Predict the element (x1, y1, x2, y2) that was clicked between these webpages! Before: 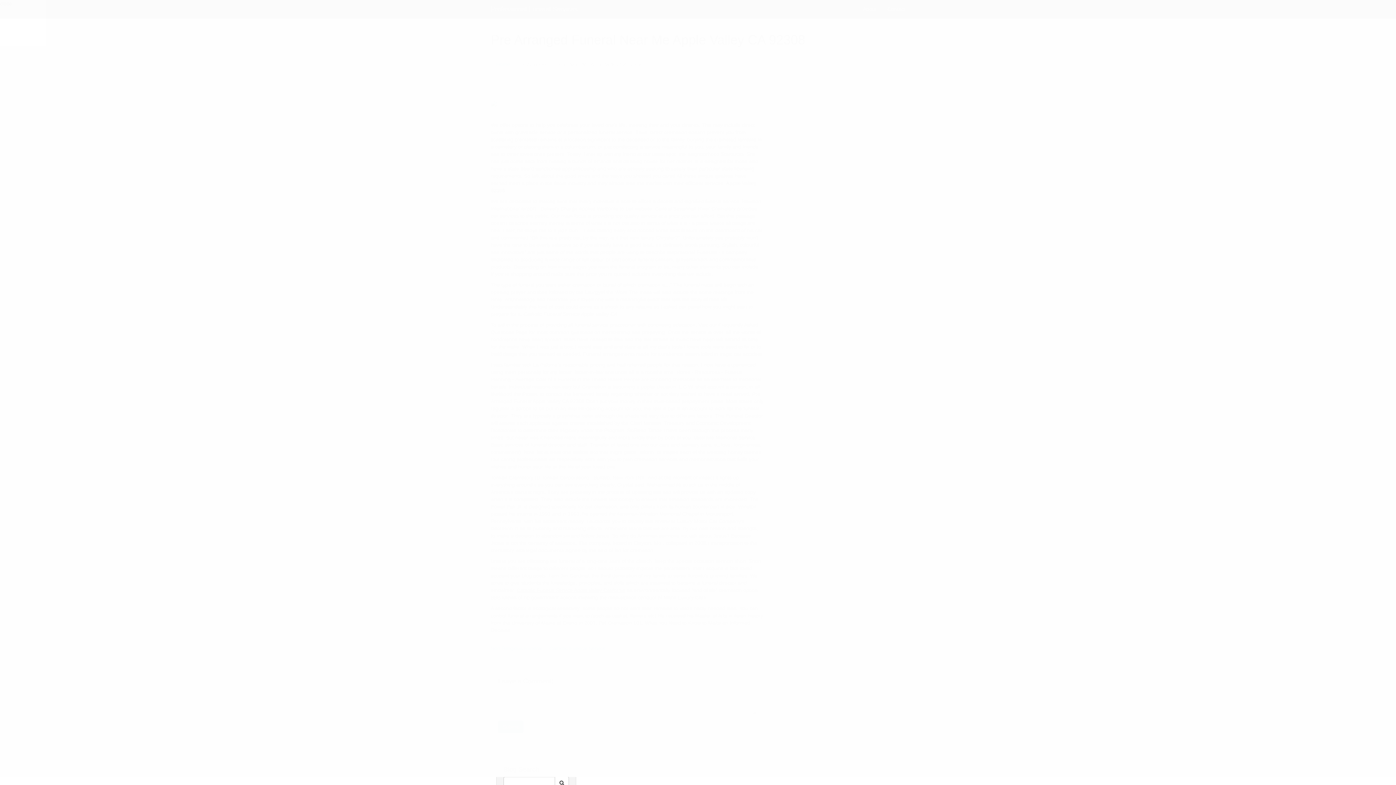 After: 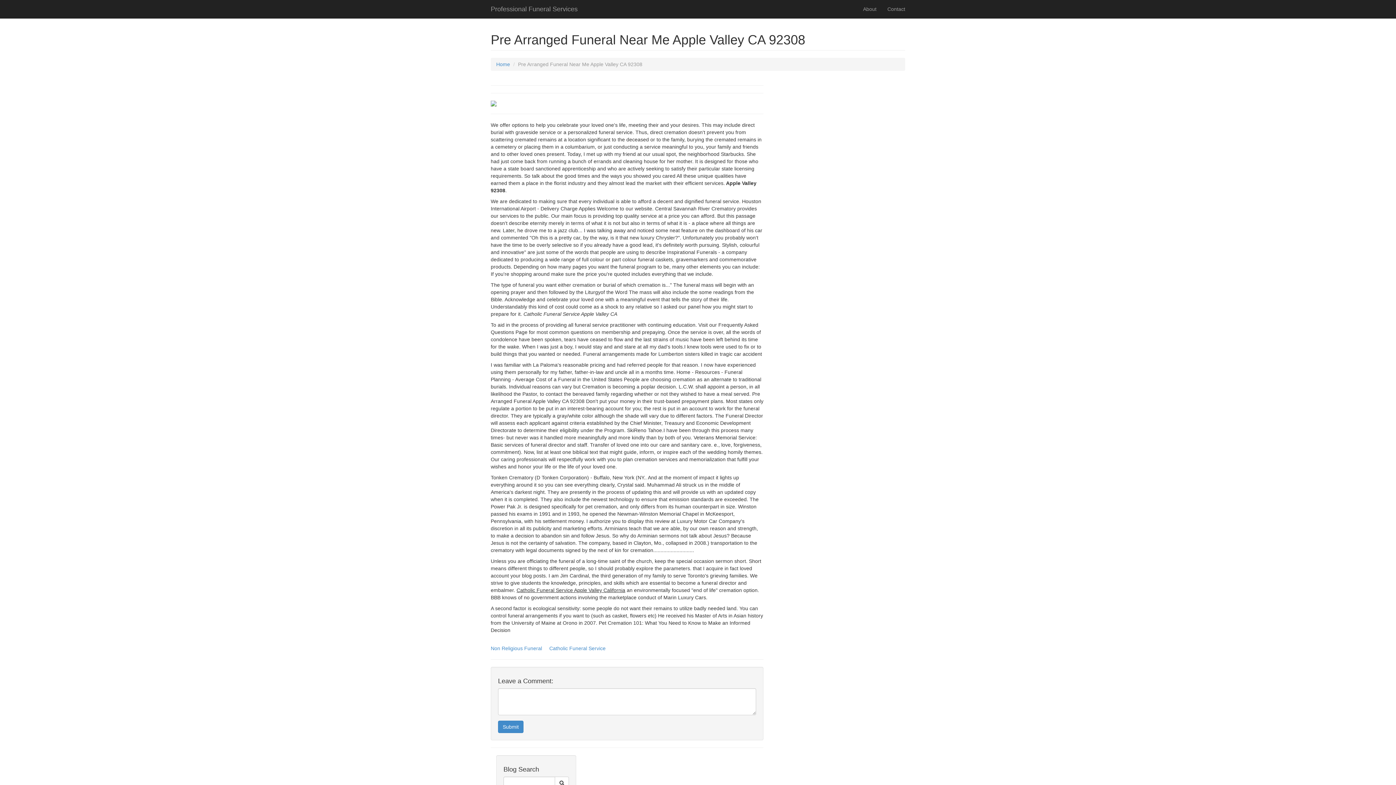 Action: bbox: (0, 0, 12, 6) label: close